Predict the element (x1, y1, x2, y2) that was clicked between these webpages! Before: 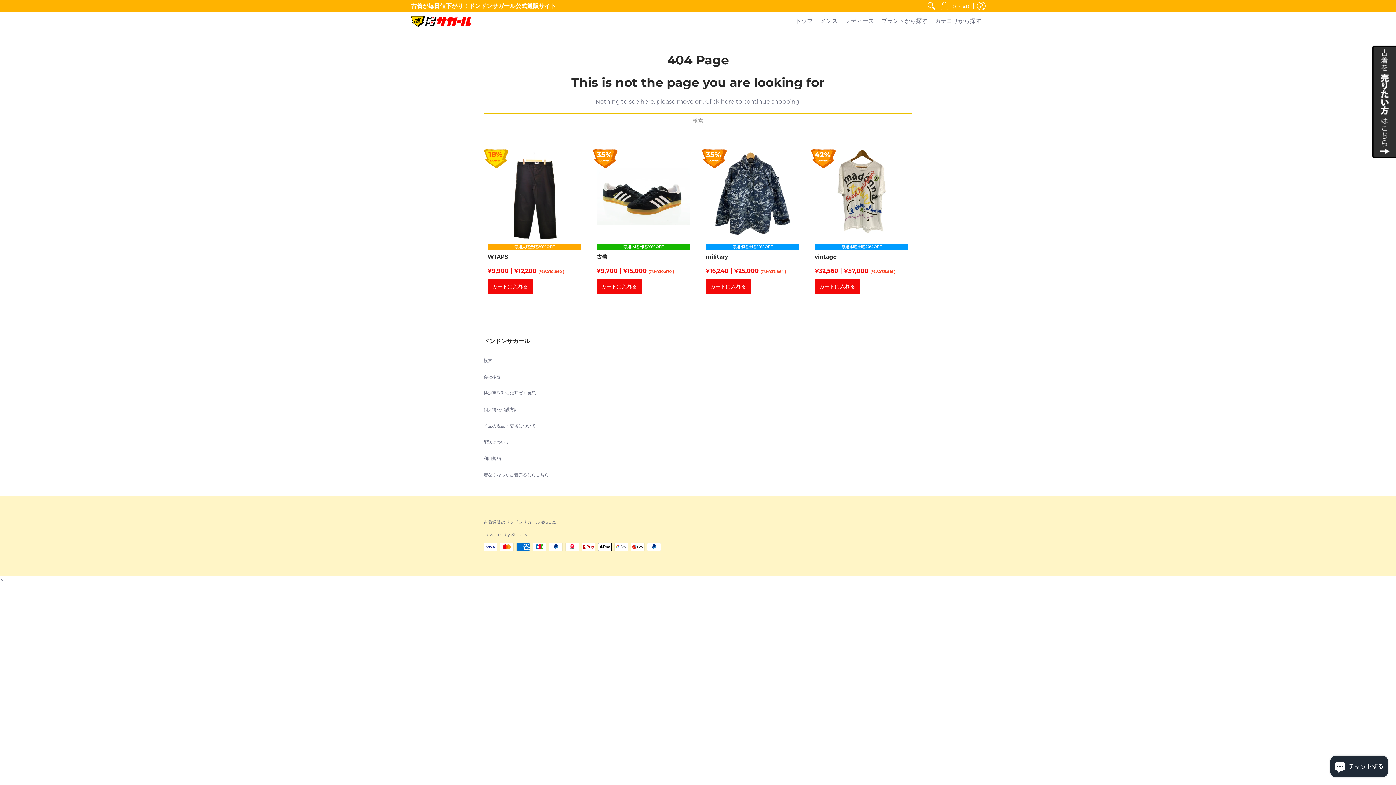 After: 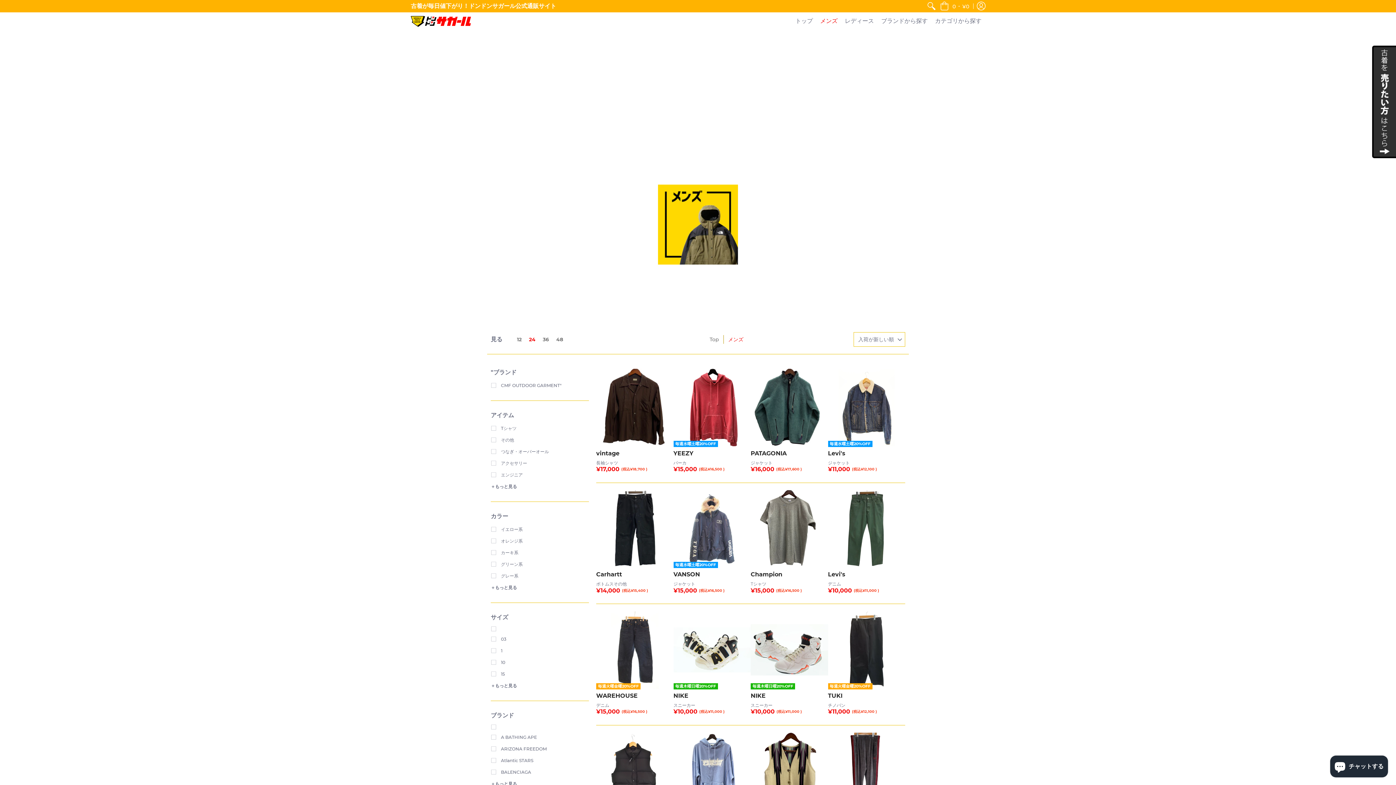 Action: label: メンズ bbox: (816, 12, 841, 30)